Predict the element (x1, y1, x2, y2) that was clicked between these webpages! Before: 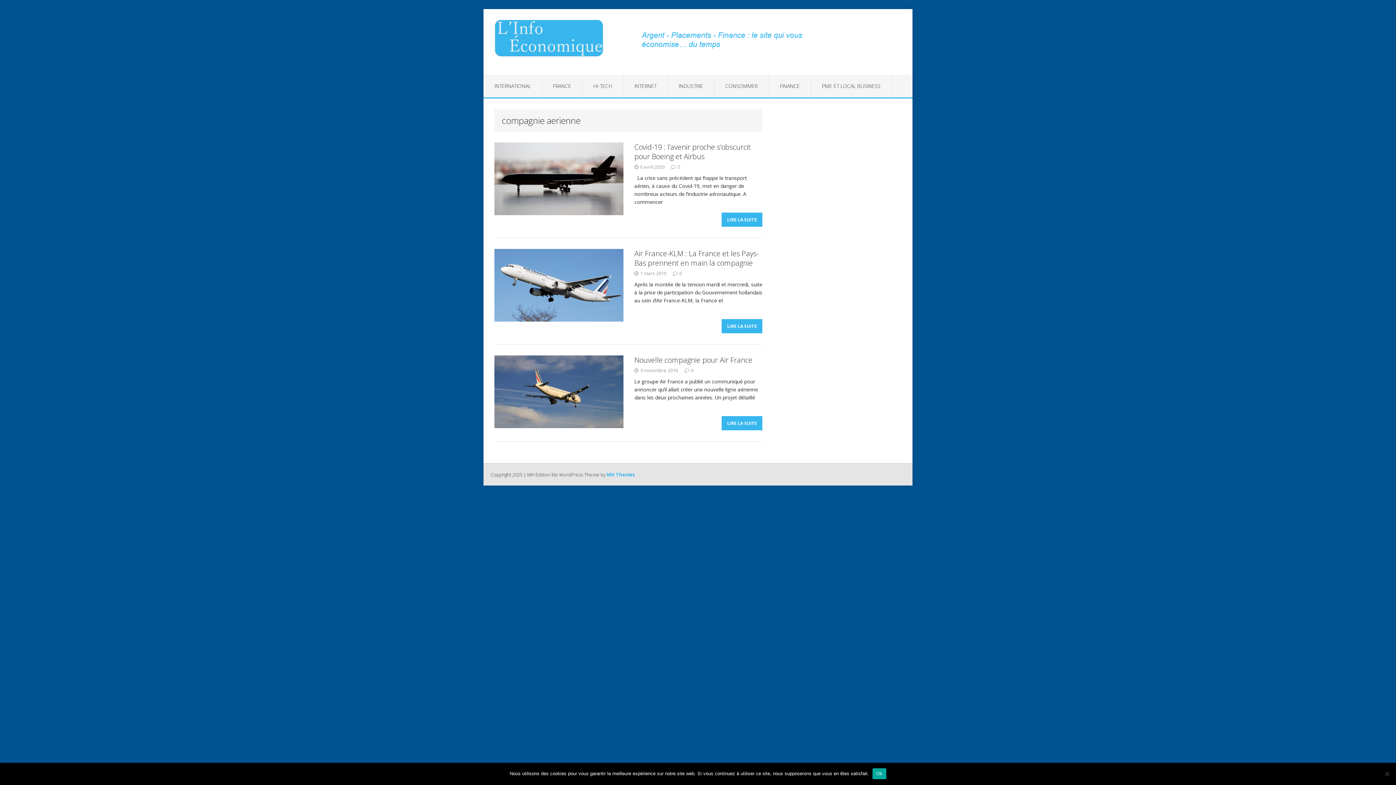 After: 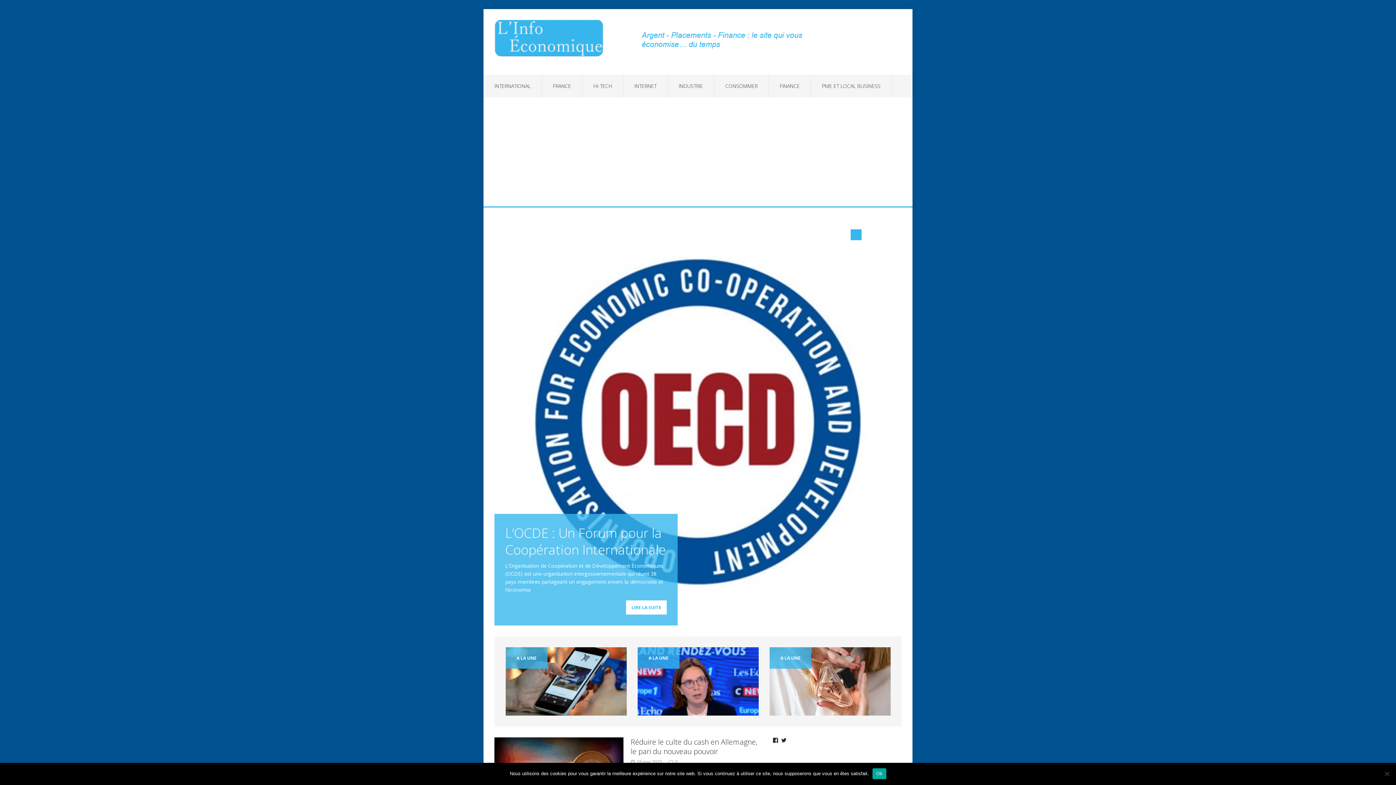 Action: bbox: (483, 9, 619, 67)